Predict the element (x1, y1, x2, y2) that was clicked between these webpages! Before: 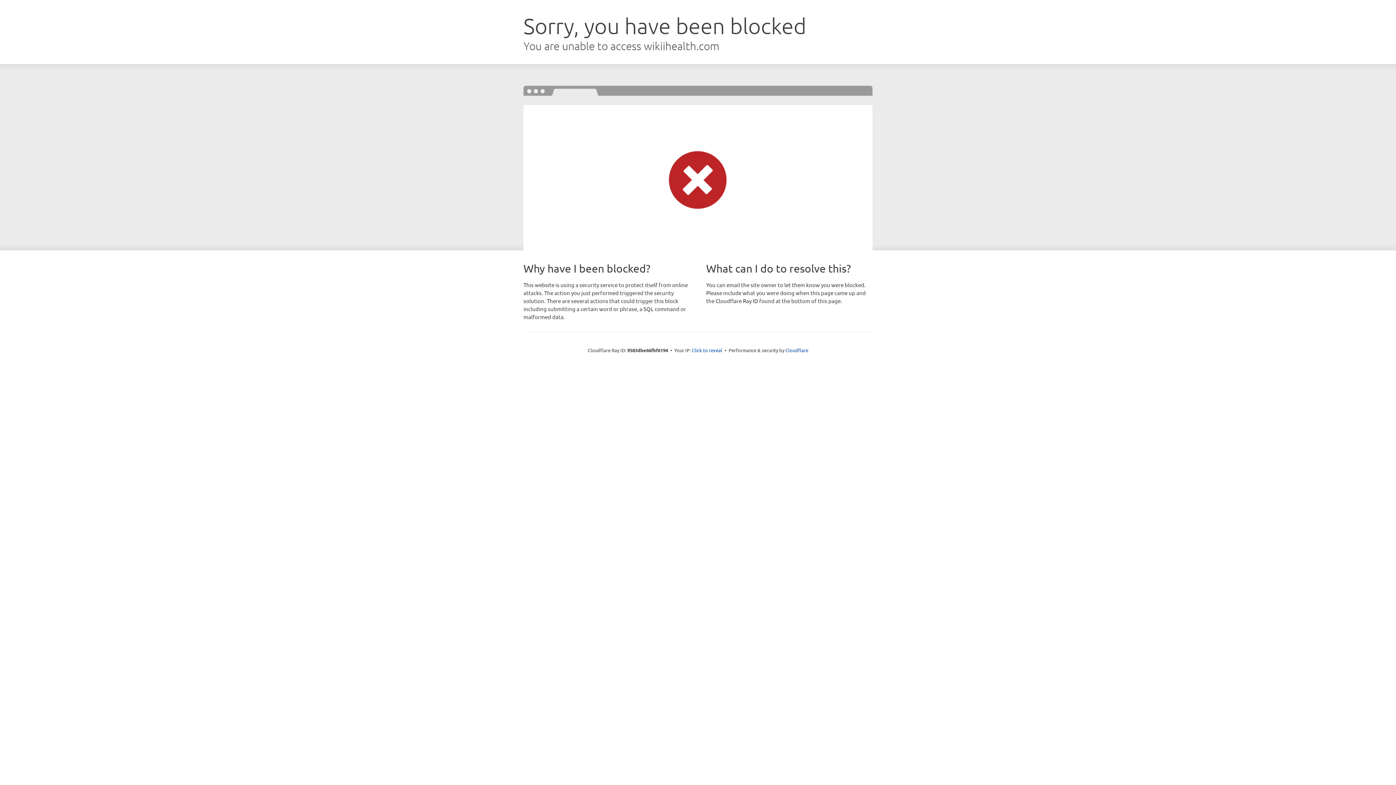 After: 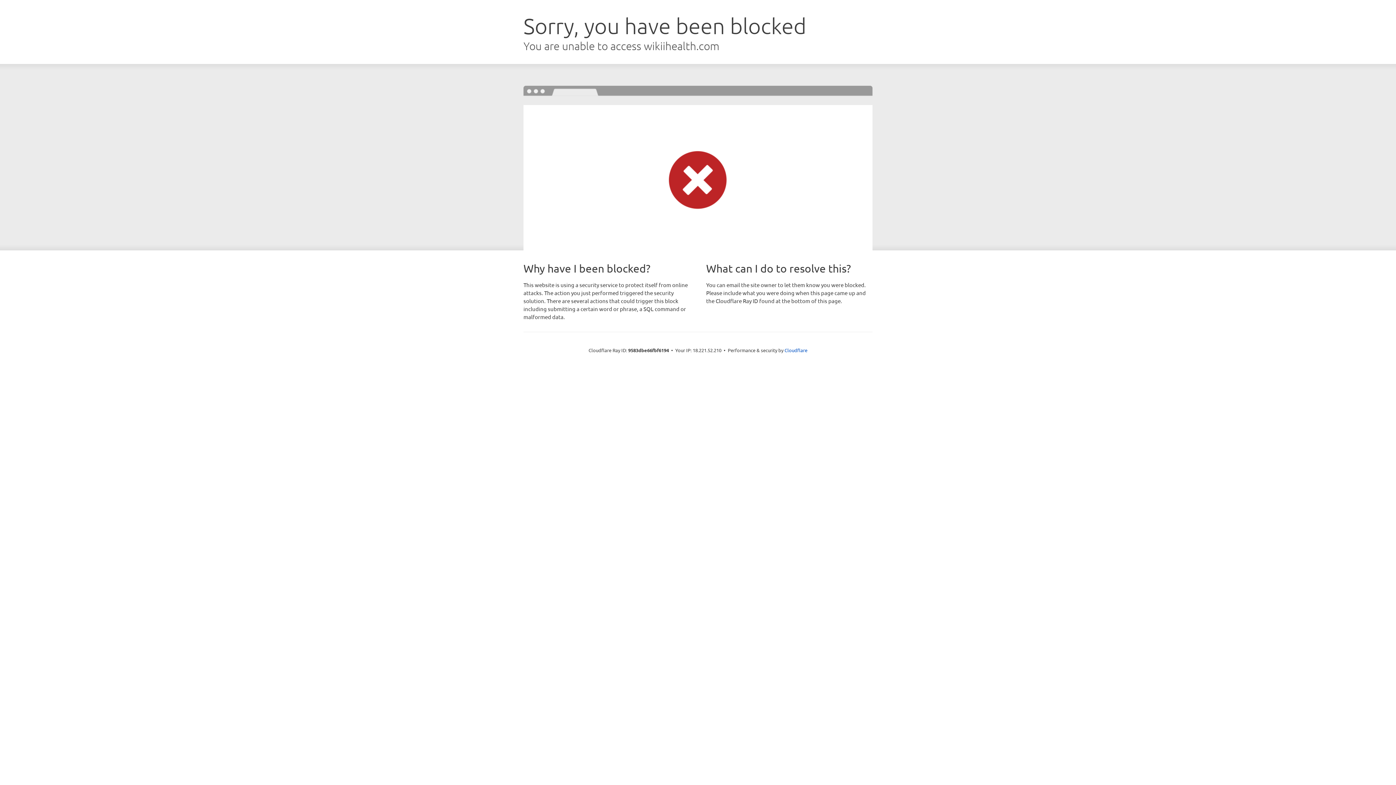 Action: label: Click to reveal bbox: (692, 346, 722, 353)